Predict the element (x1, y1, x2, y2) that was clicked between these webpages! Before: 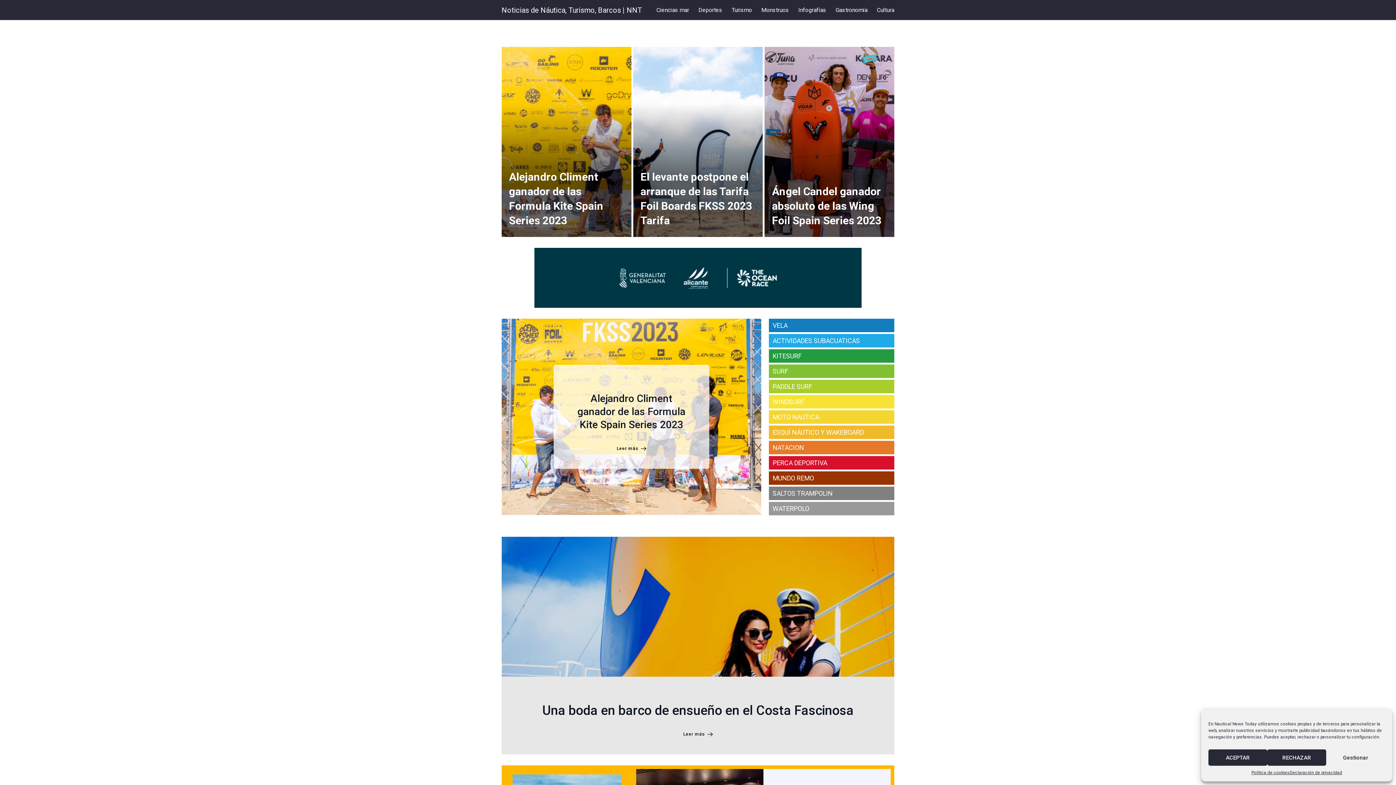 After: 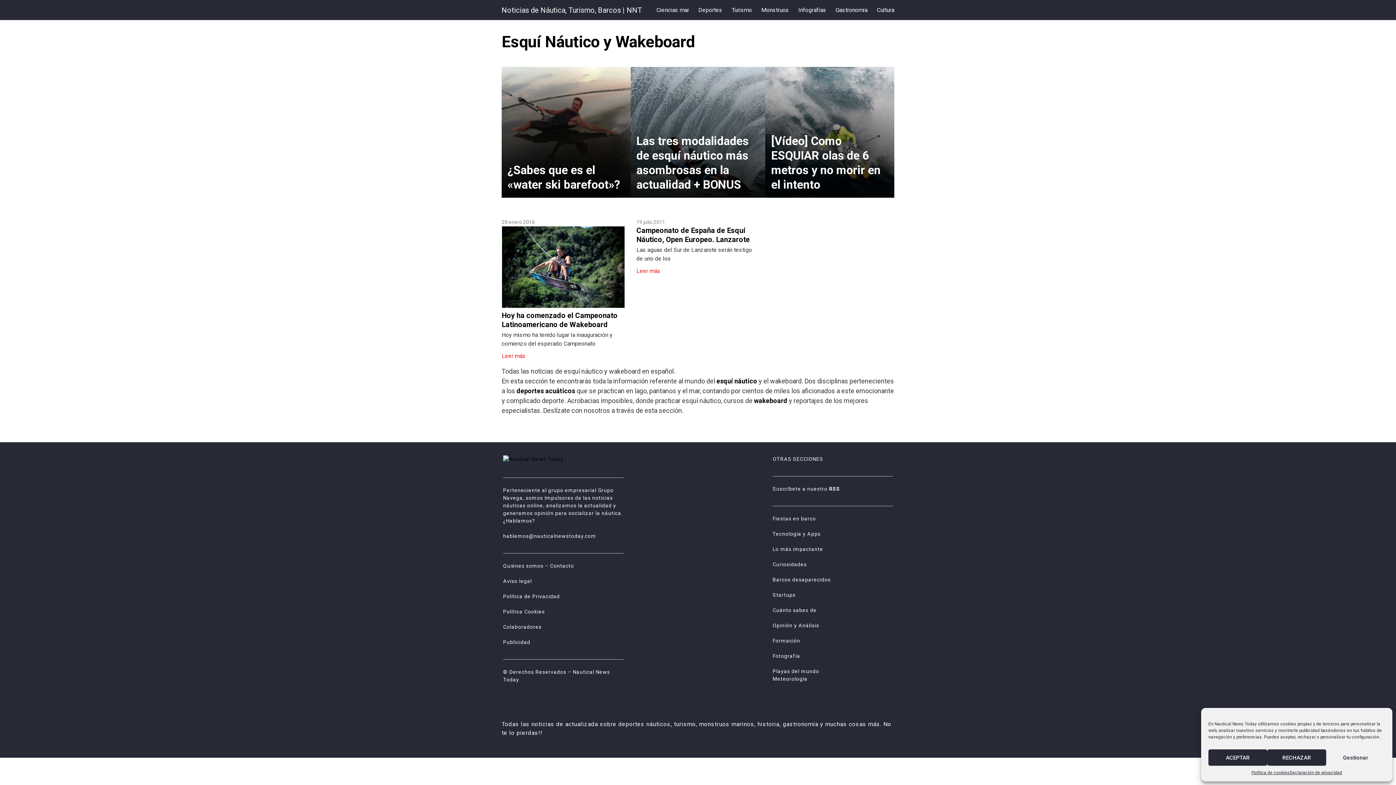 Action: bbox: (771, 428, 864, 436) label: ESQUÍ NÁUTICO Y WAKEBOARD